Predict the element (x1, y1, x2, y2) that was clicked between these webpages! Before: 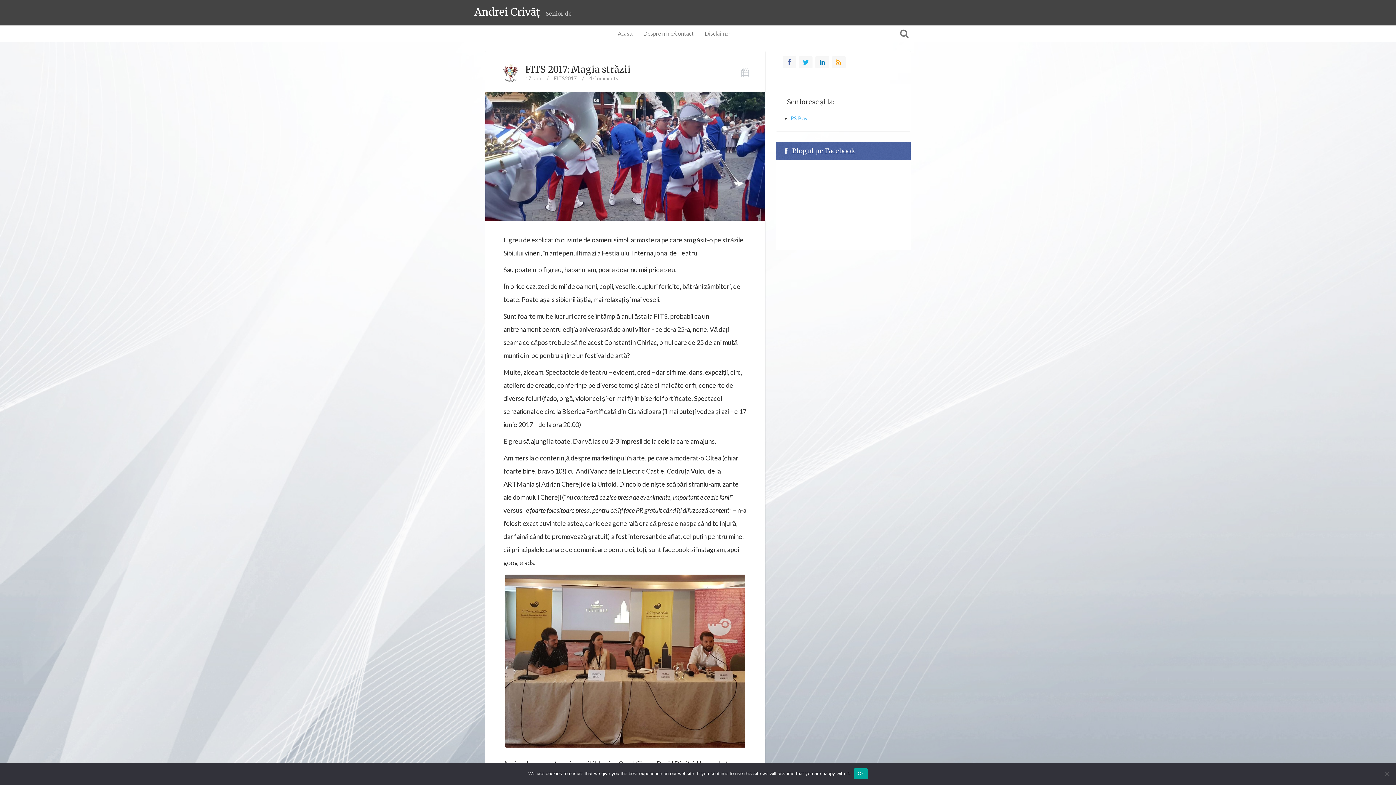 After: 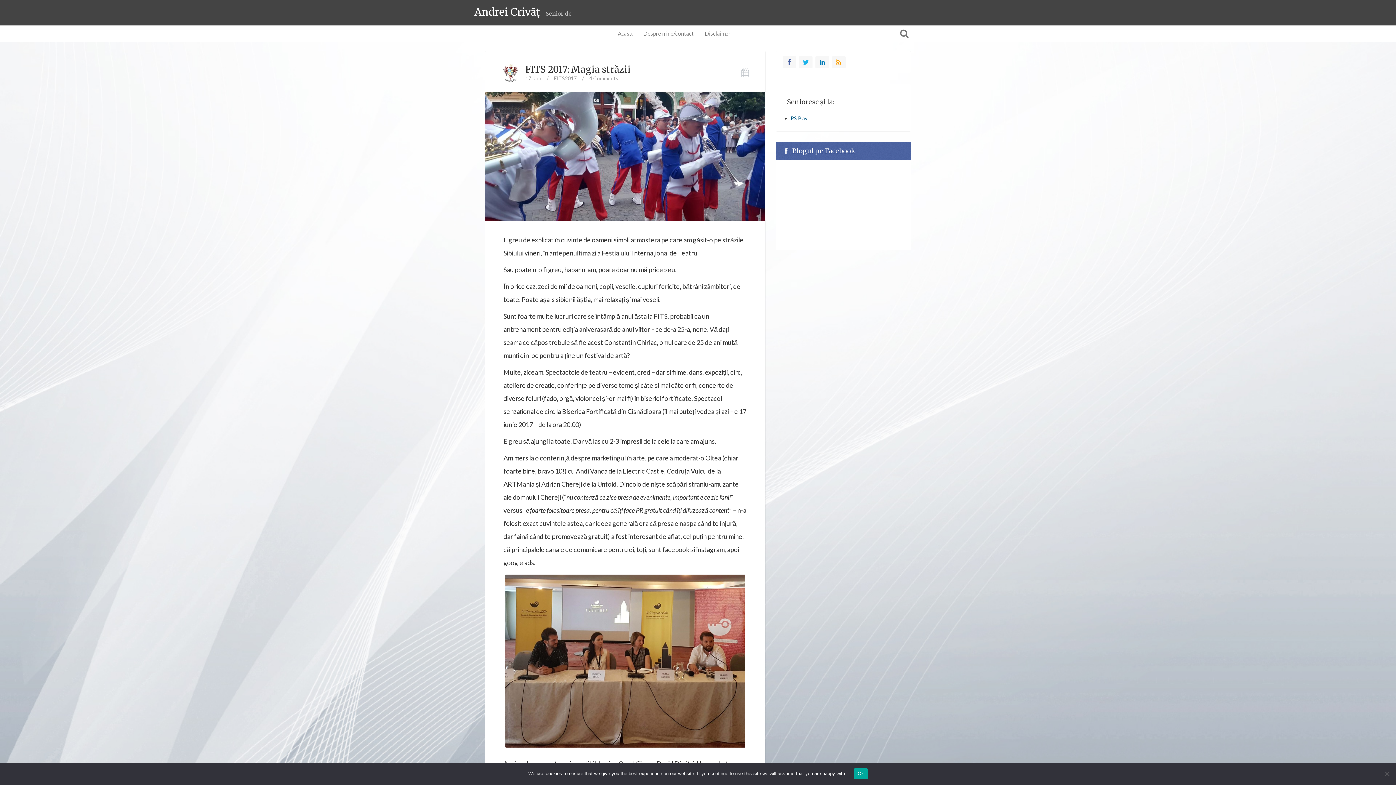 Action: bbox: (790, 115, 807, 121) label: PS Play